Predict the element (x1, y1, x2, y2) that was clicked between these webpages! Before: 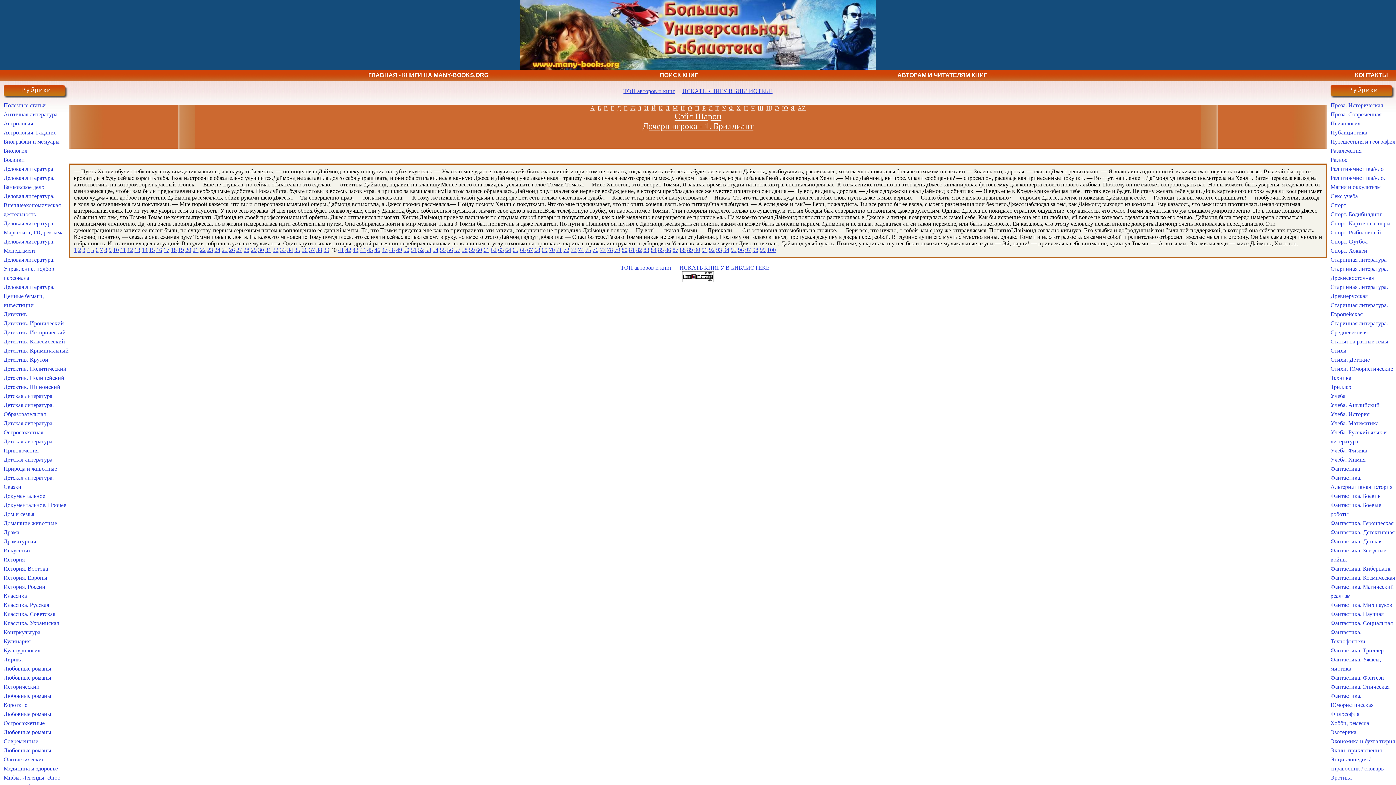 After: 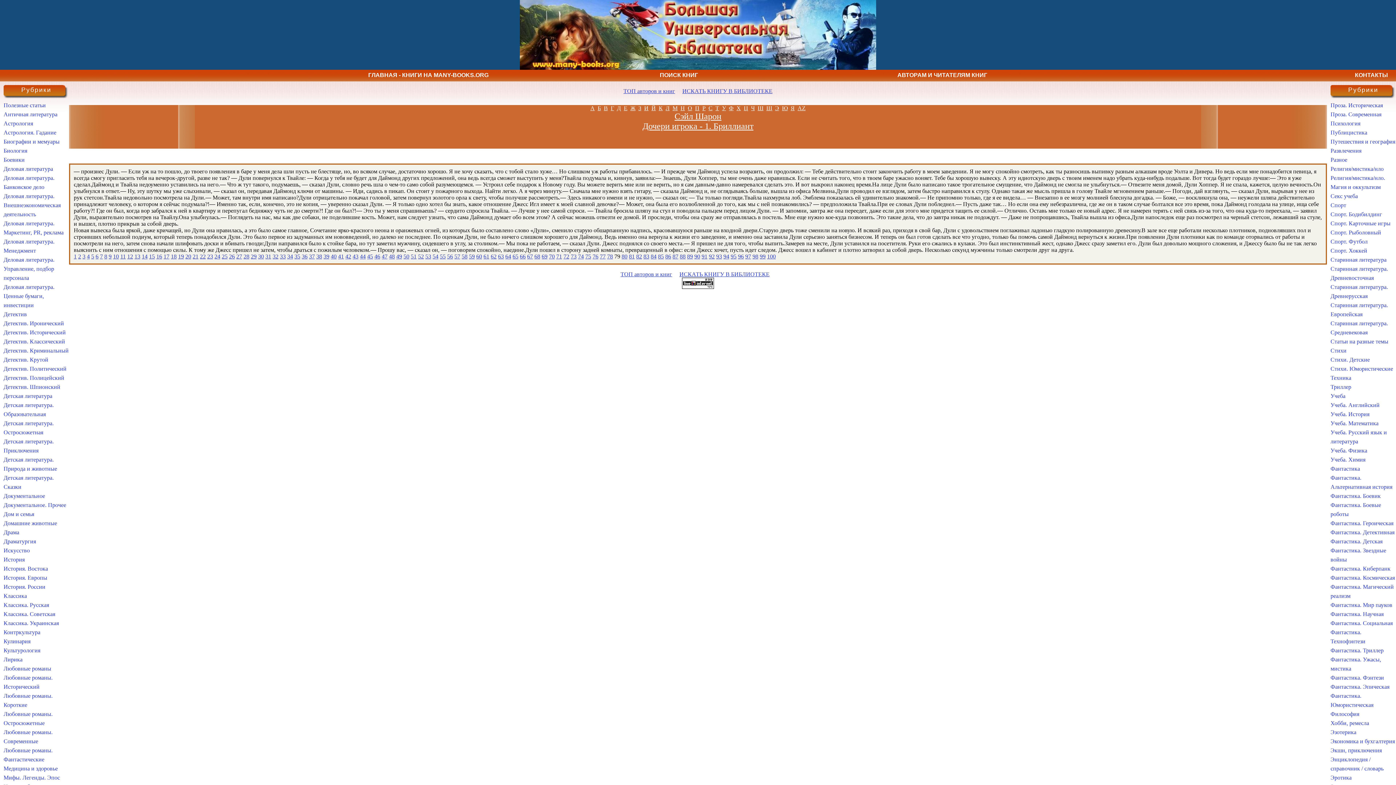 Action: bbox: (614, 246, 620, 253) label: 79